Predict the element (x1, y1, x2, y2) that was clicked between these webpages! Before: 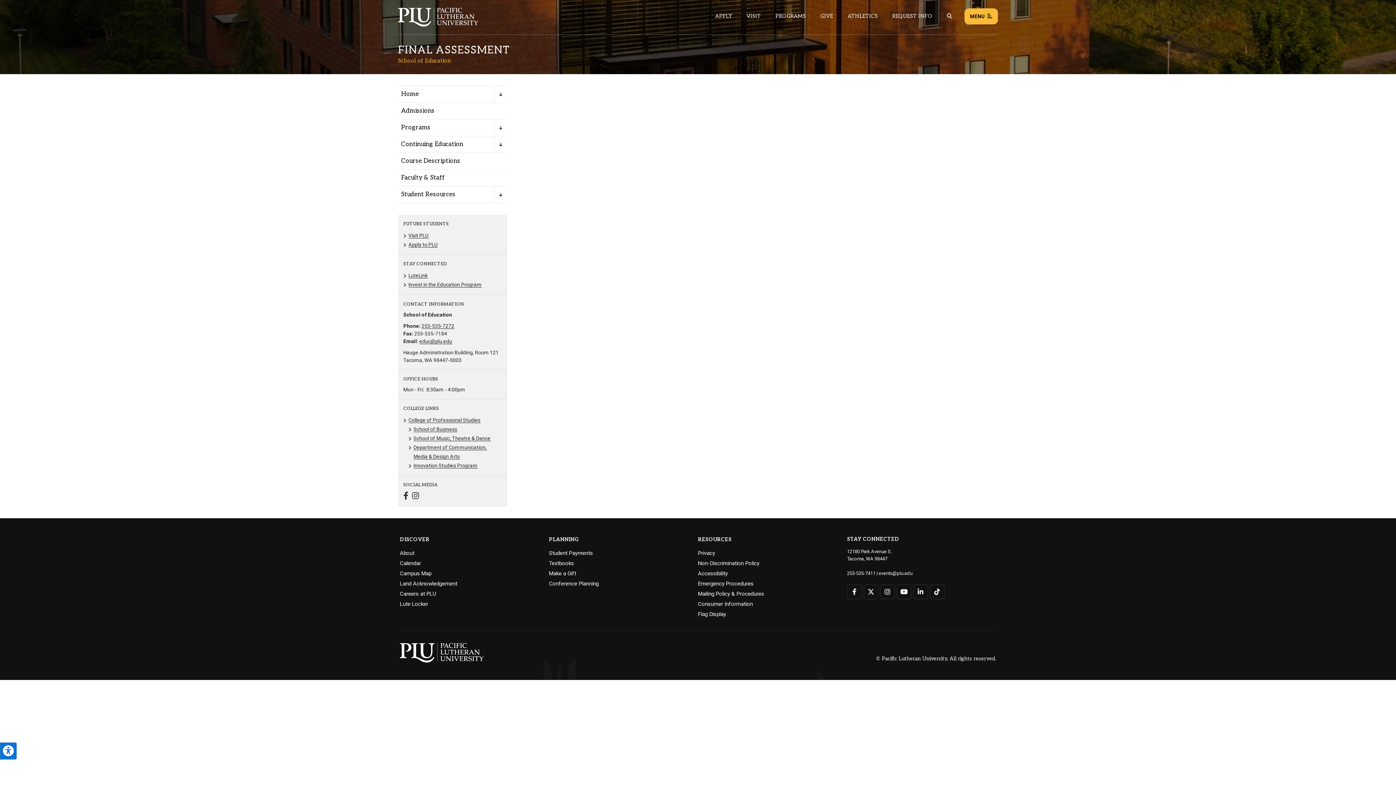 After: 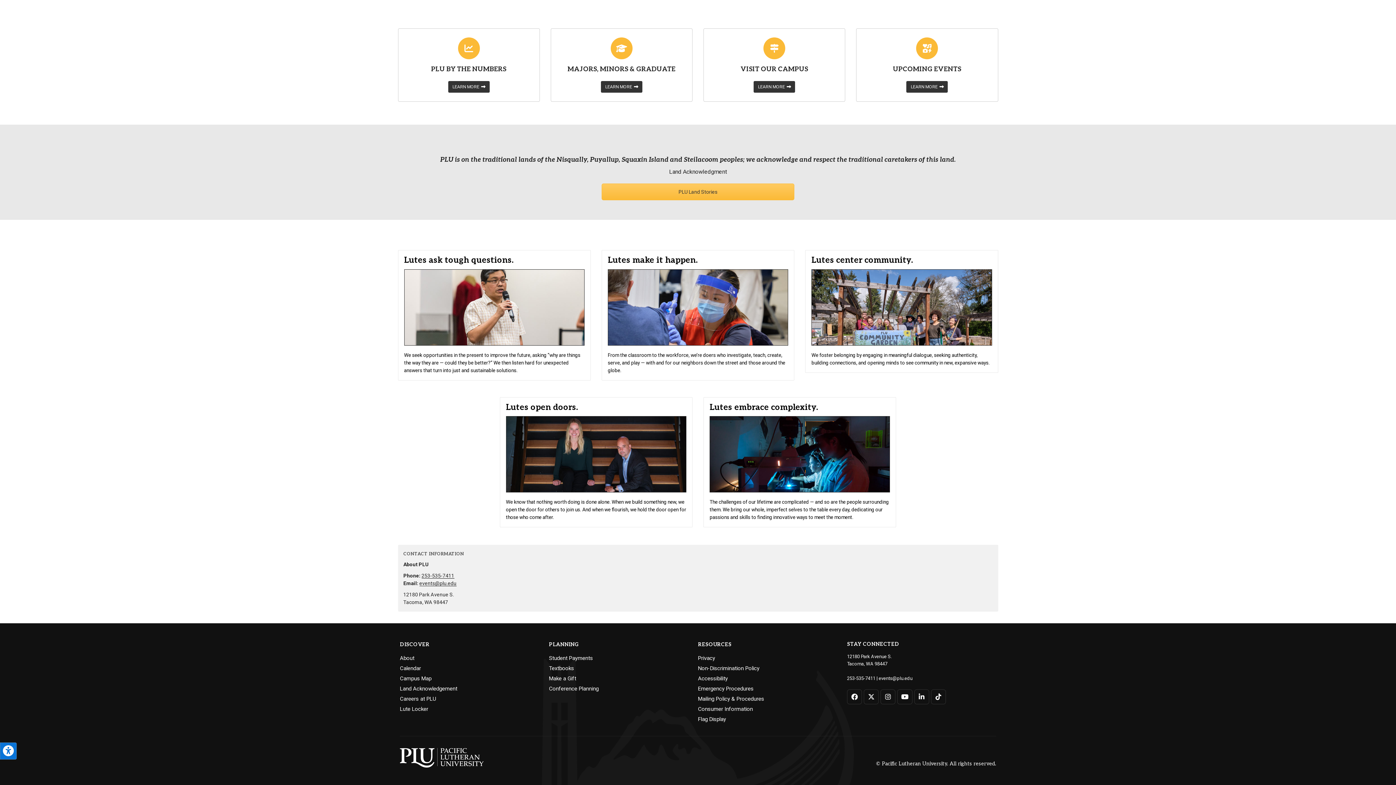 Action: bbox: (400, 580, 457, 588) label: Land Acknowledgement